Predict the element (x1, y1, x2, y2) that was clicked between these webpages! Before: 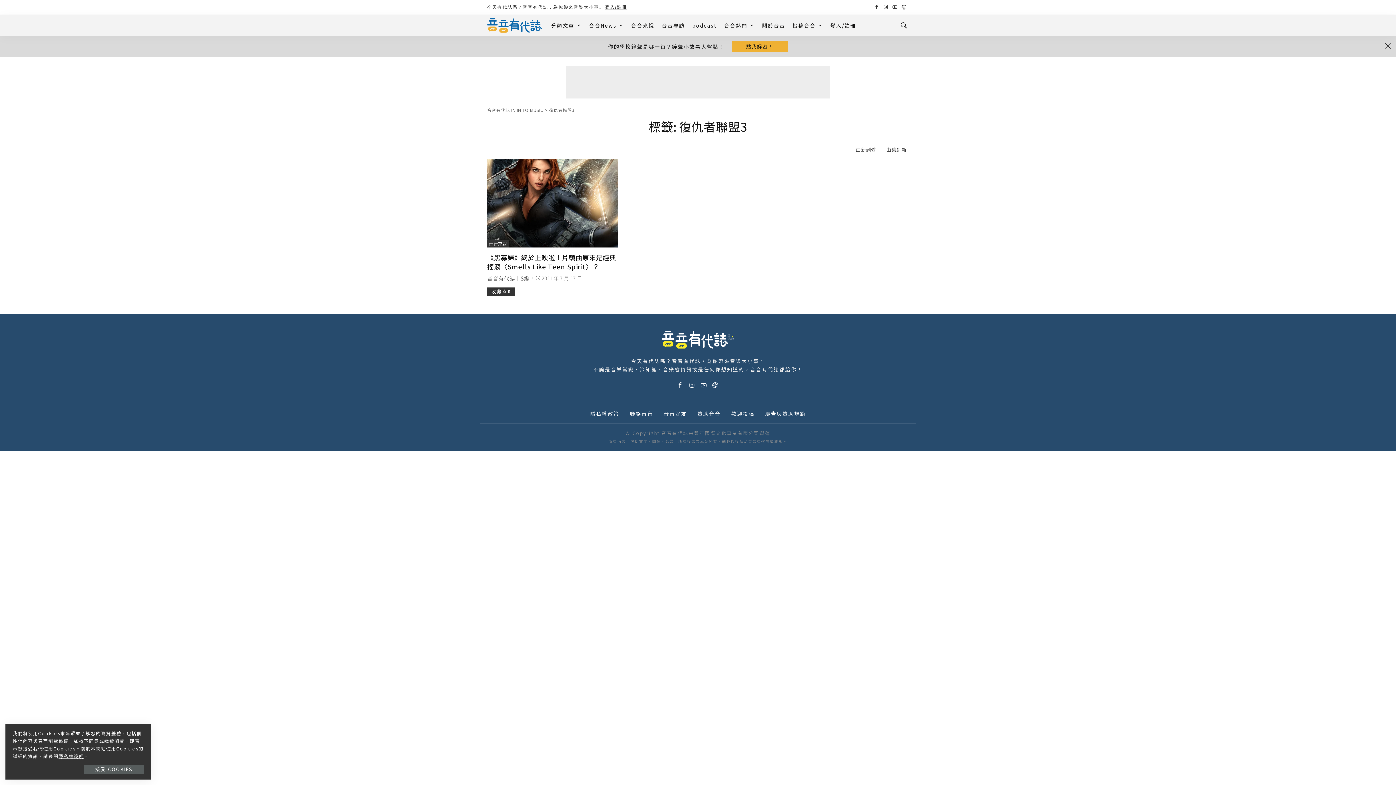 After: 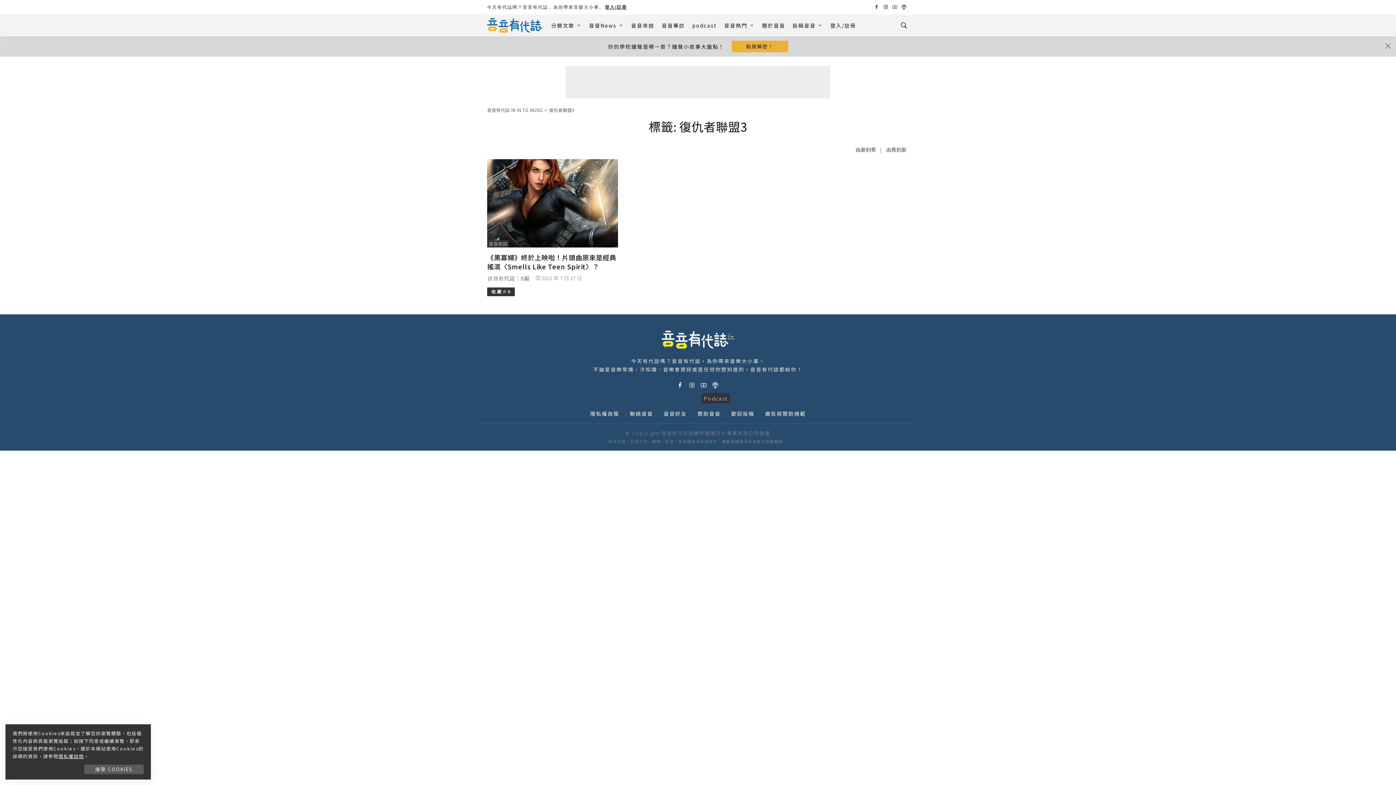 Action: bbox: (710, 379, 721, 391)